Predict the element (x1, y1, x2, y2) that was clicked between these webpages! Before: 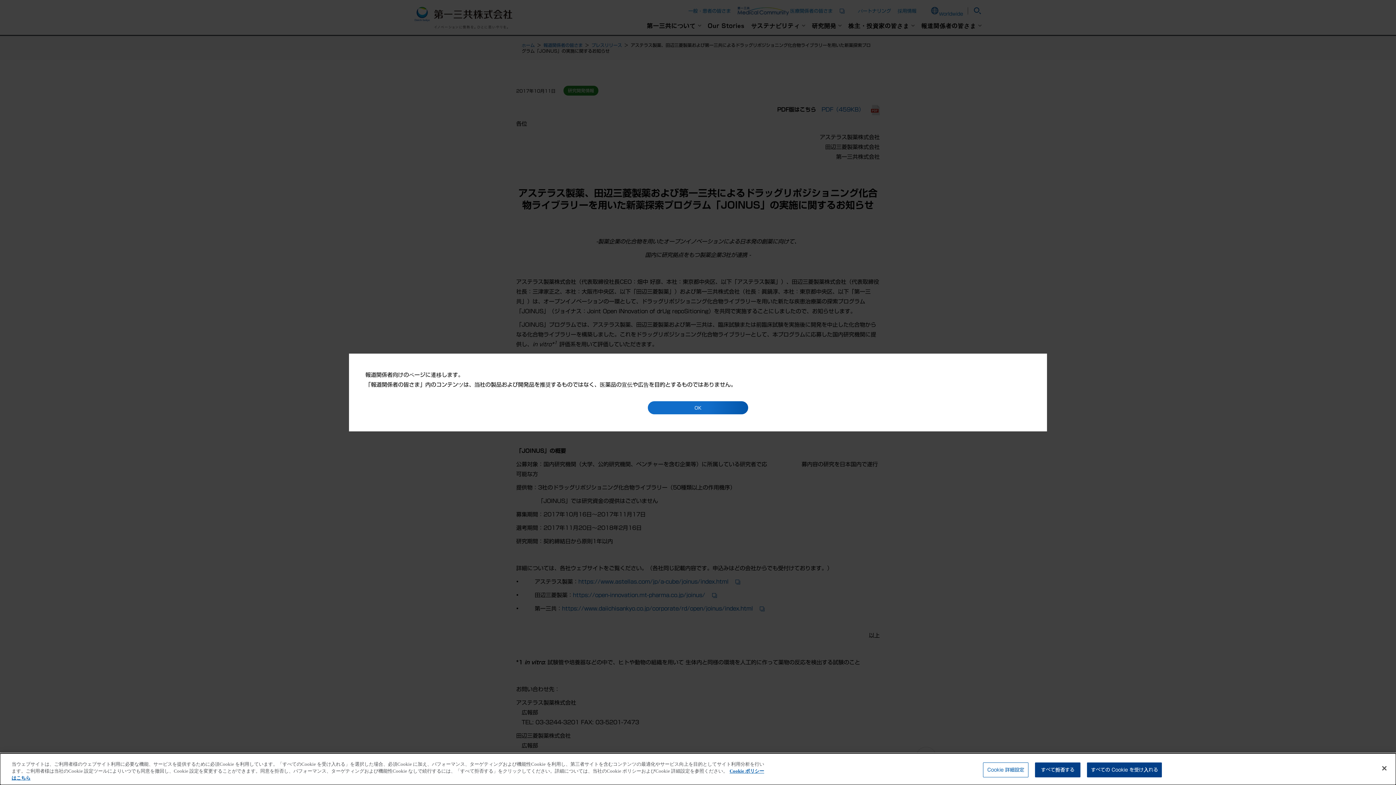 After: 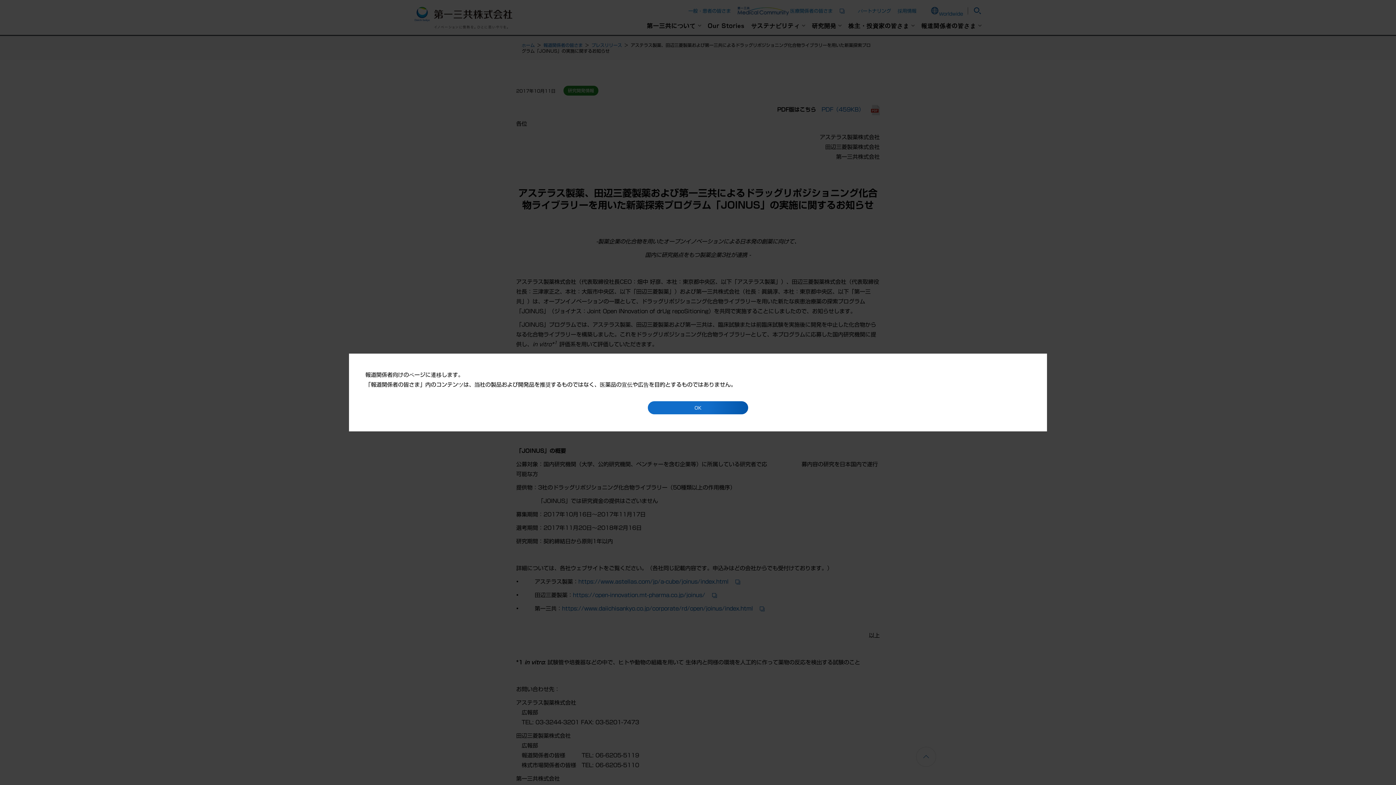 Action: bbox: (1087, 762, 1162, 777) label: すべての Cookie を受け入れる